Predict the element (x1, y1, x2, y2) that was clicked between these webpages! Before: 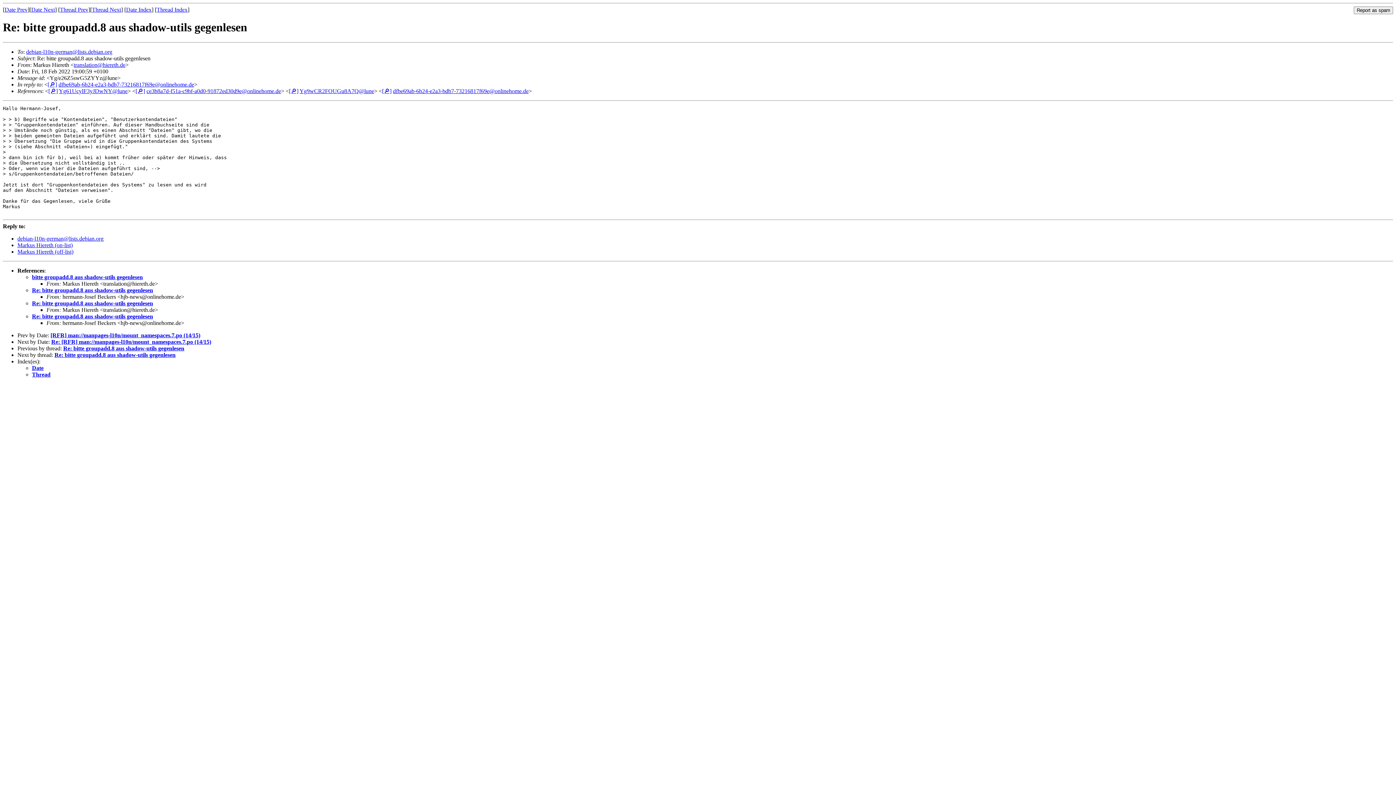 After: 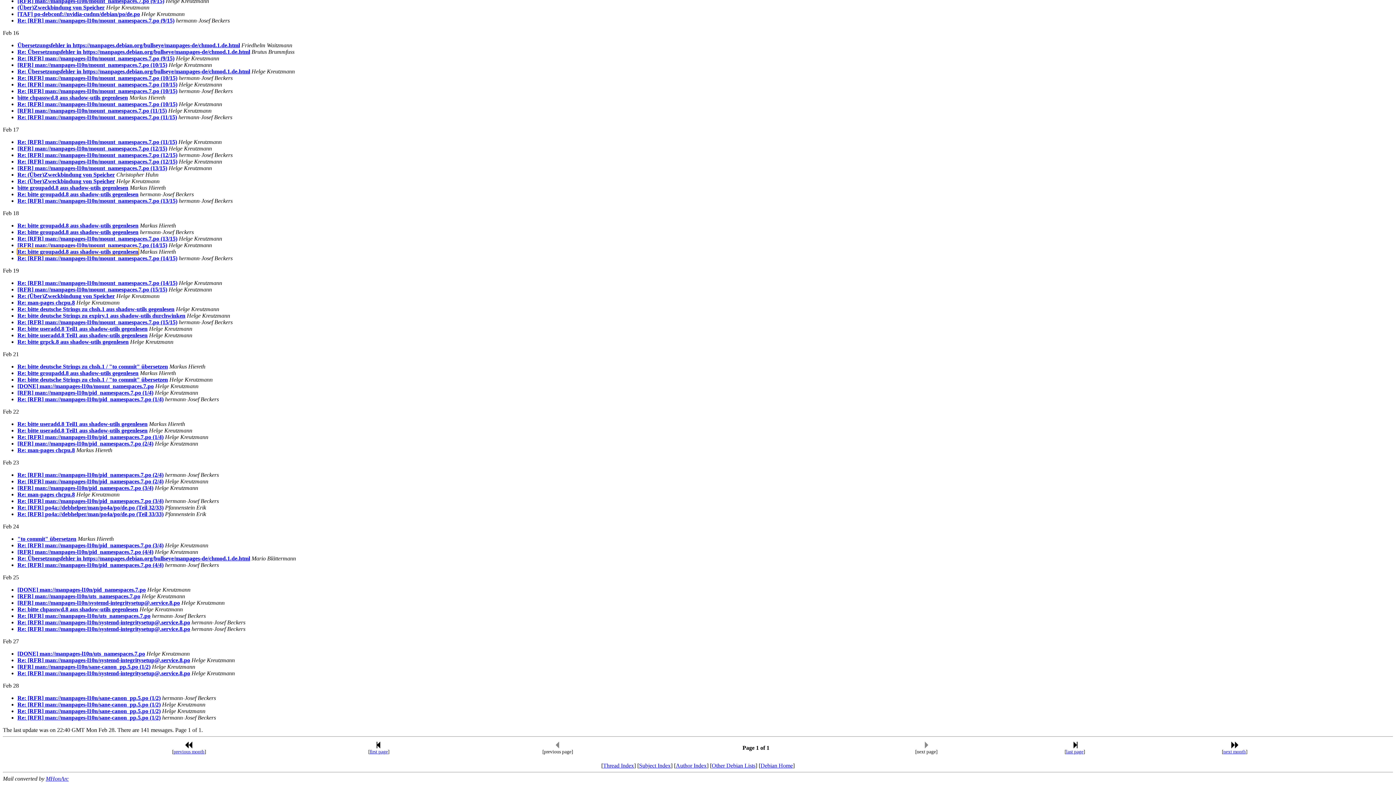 Action: label: Date bbox: (32, 365, 43, 371)